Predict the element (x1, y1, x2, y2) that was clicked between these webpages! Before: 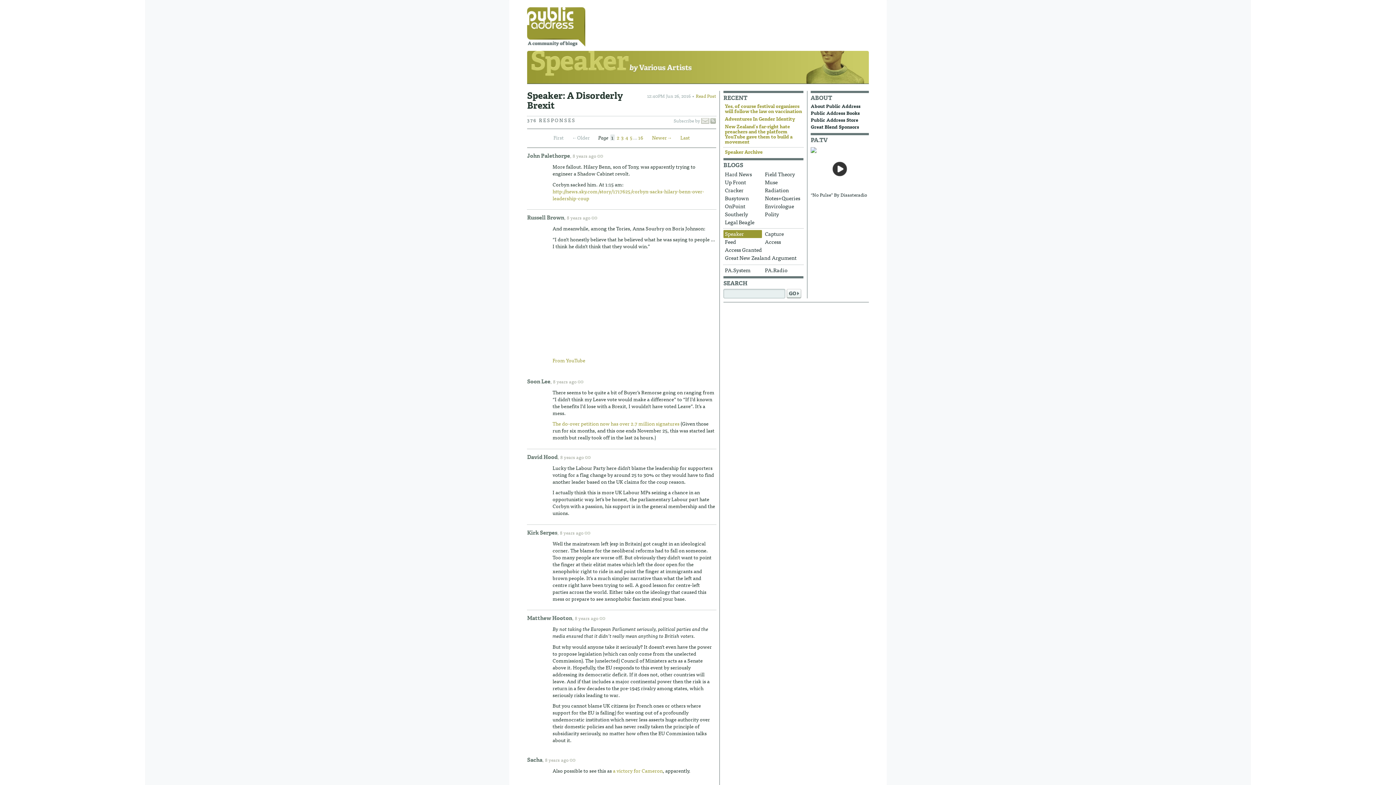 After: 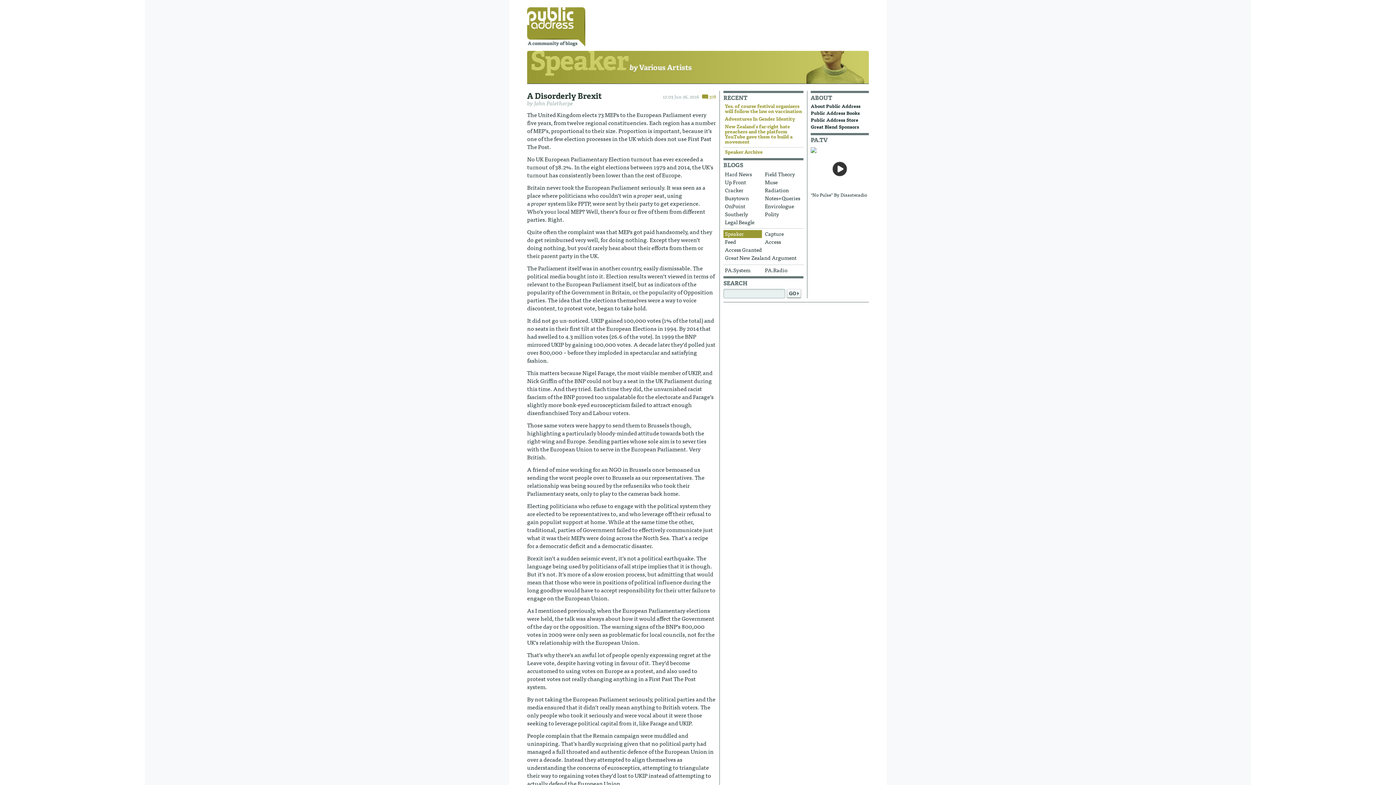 Action: bbox: (696, 92, 716, 99) label: Read Post